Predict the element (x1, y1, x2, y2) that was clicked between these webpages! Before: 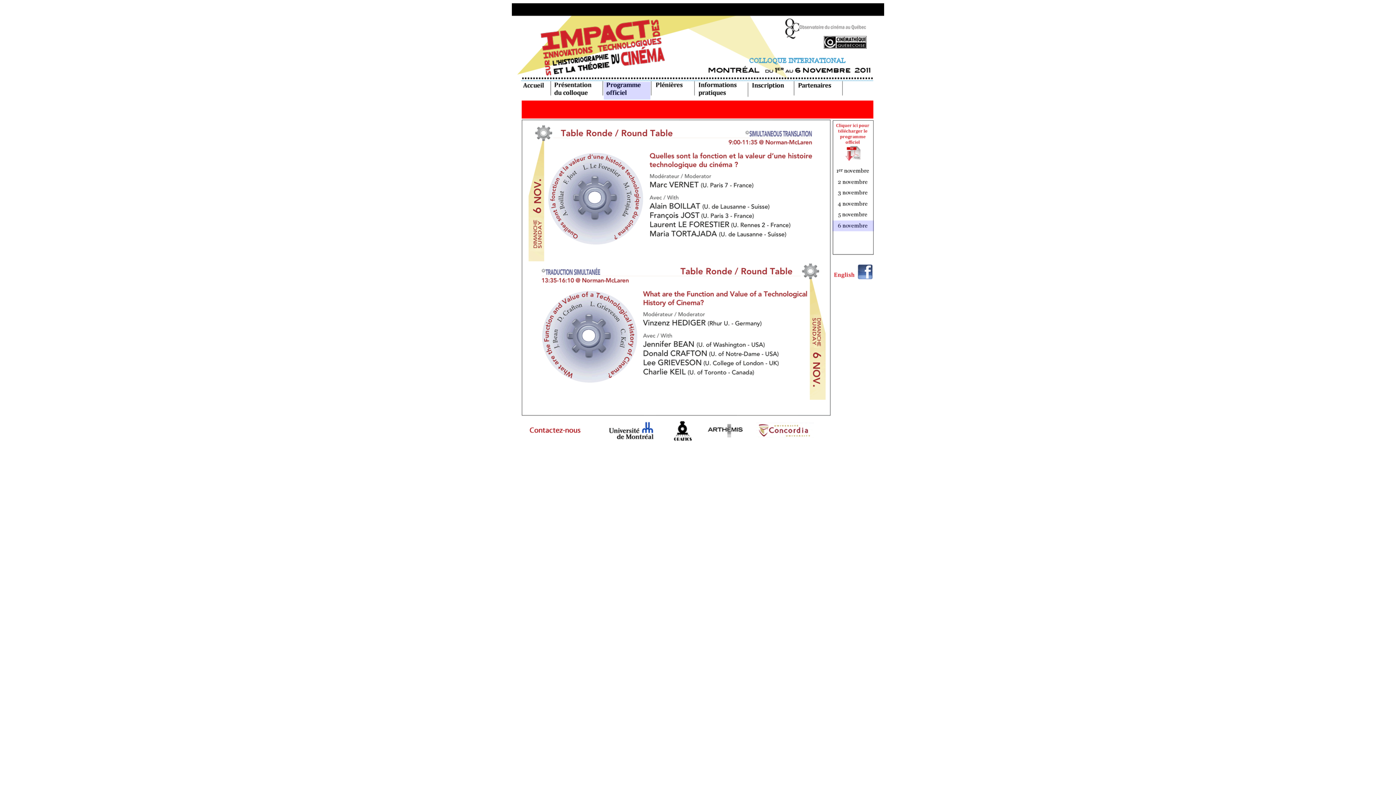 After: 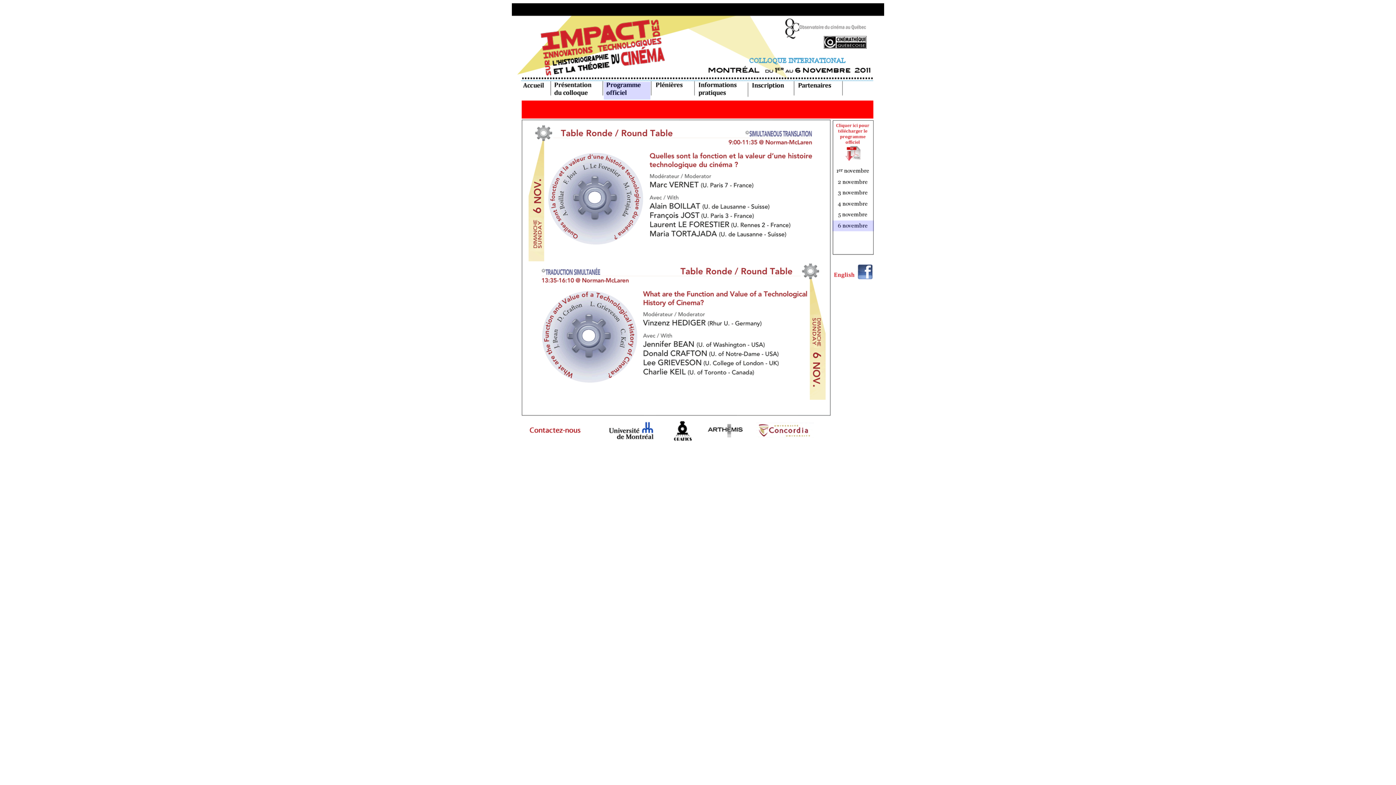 Action: bbox: (838, 223, 867, 228)